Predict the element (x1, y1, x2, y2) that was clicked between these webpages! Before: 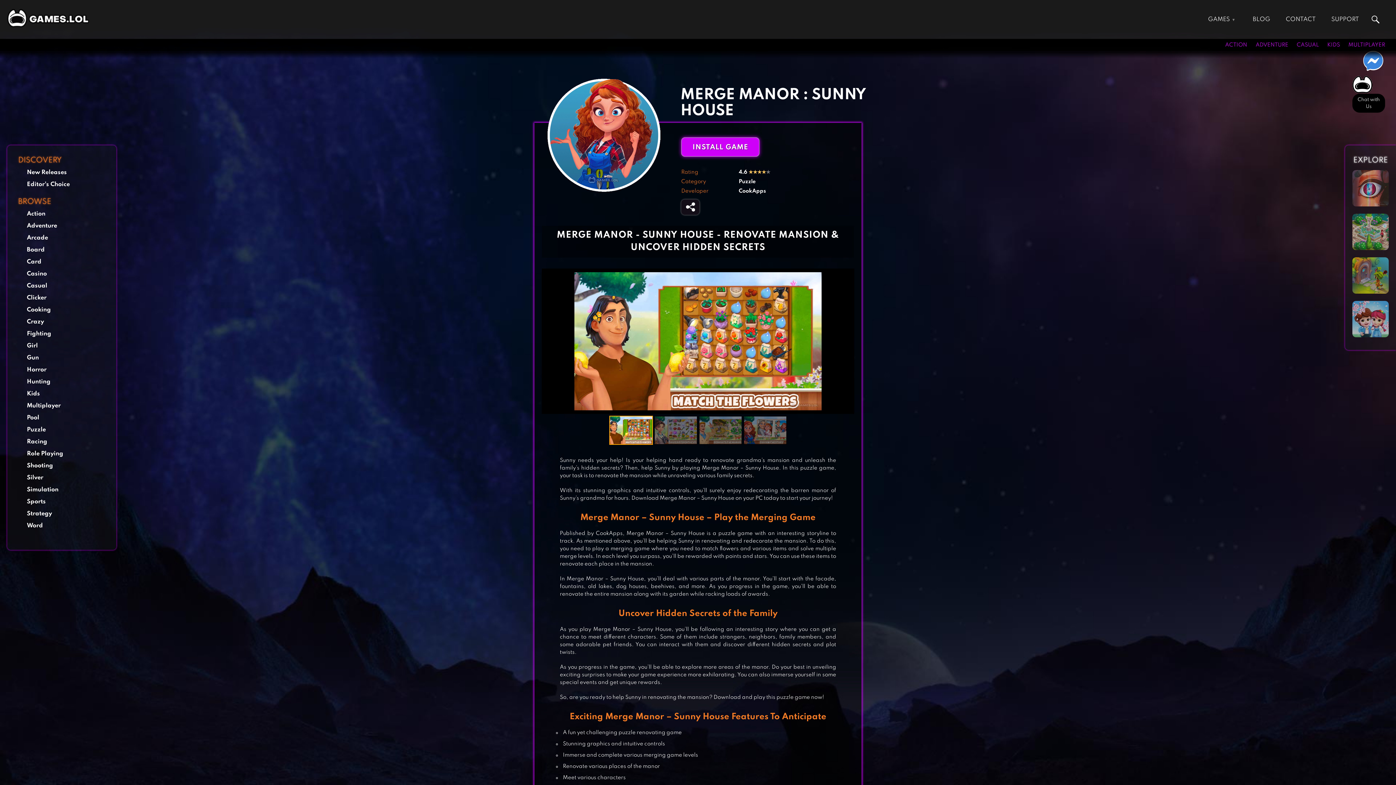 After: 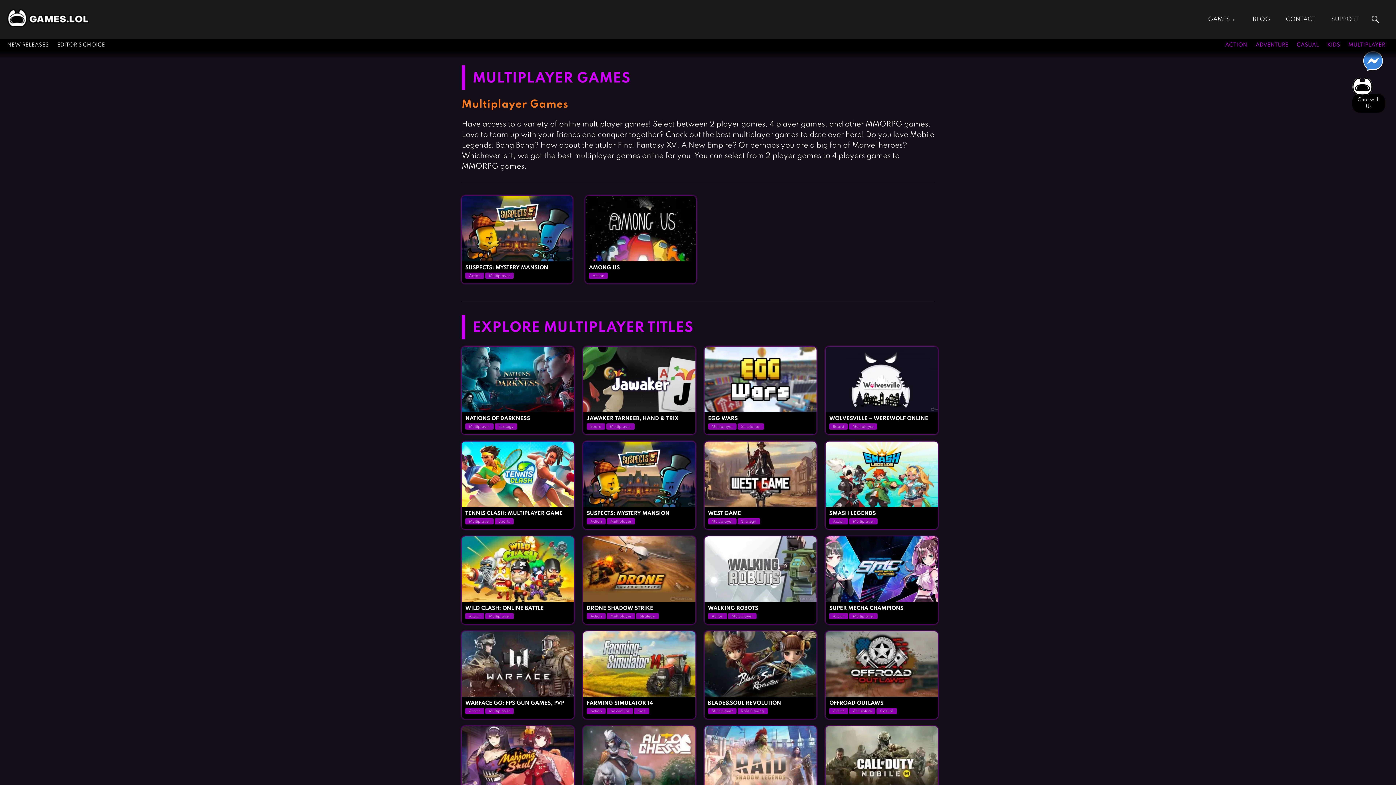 Action: bbox: (1348, 42, 1385, 47) label: MULTIPLAYER